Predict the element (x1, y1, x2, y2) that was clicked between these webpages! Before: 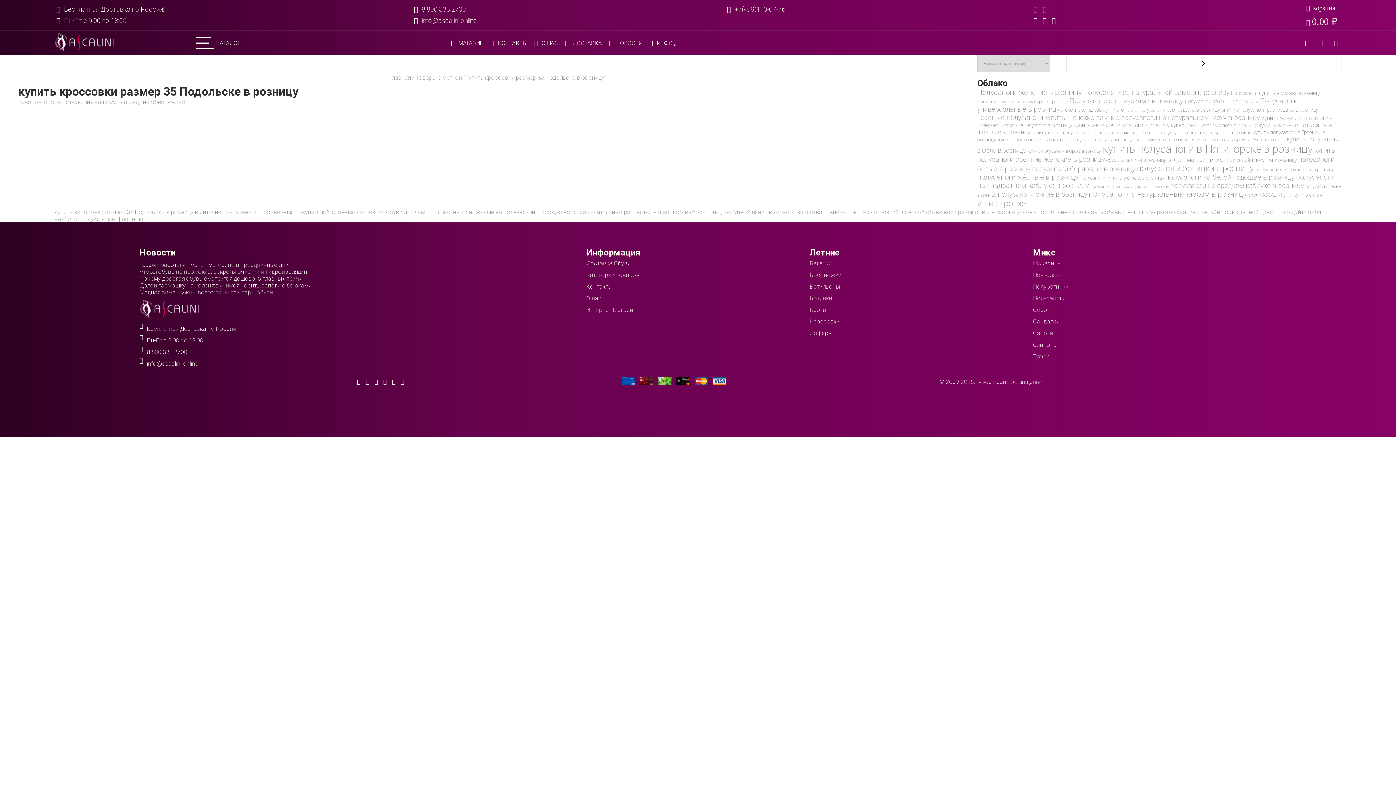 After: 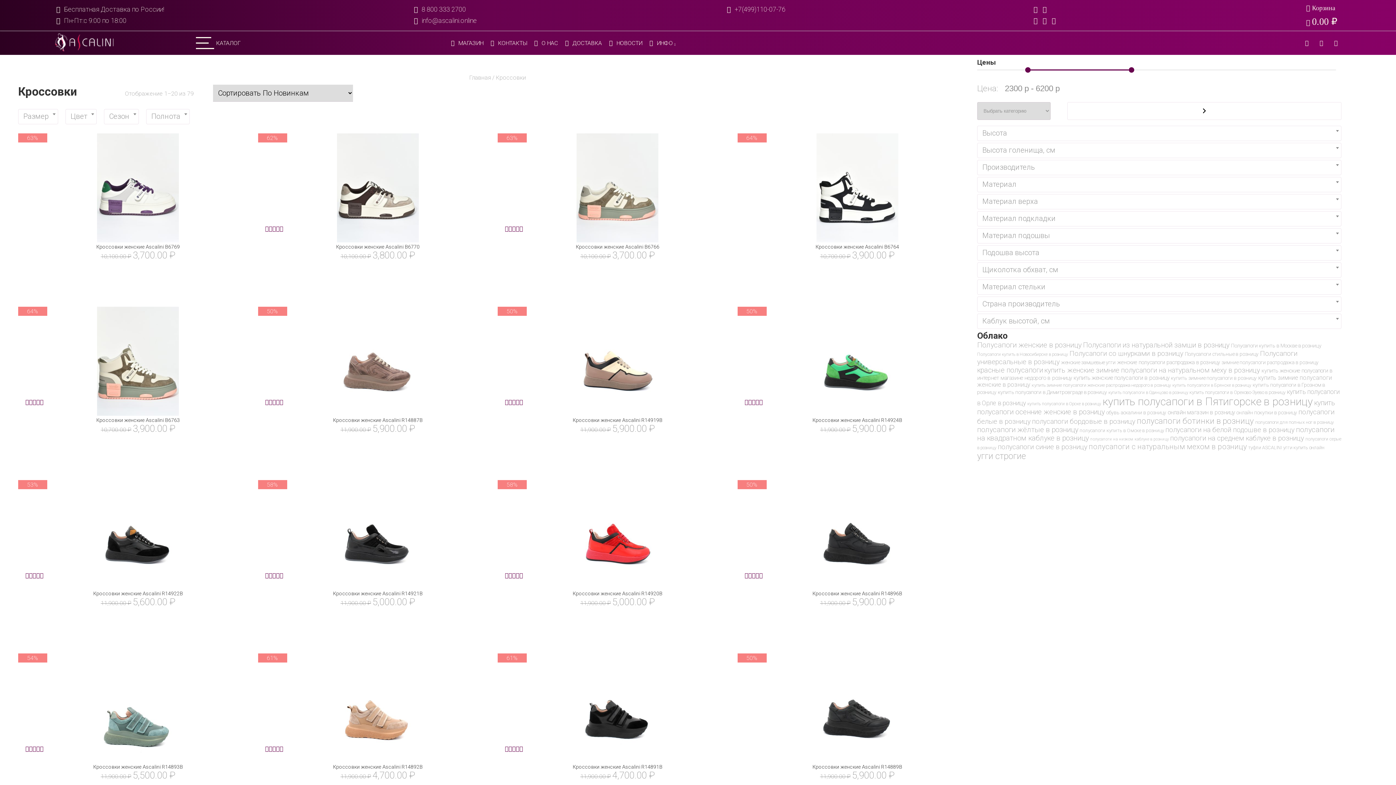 Action: bbox: (809, 318, 840, 325) label: Кроссовки